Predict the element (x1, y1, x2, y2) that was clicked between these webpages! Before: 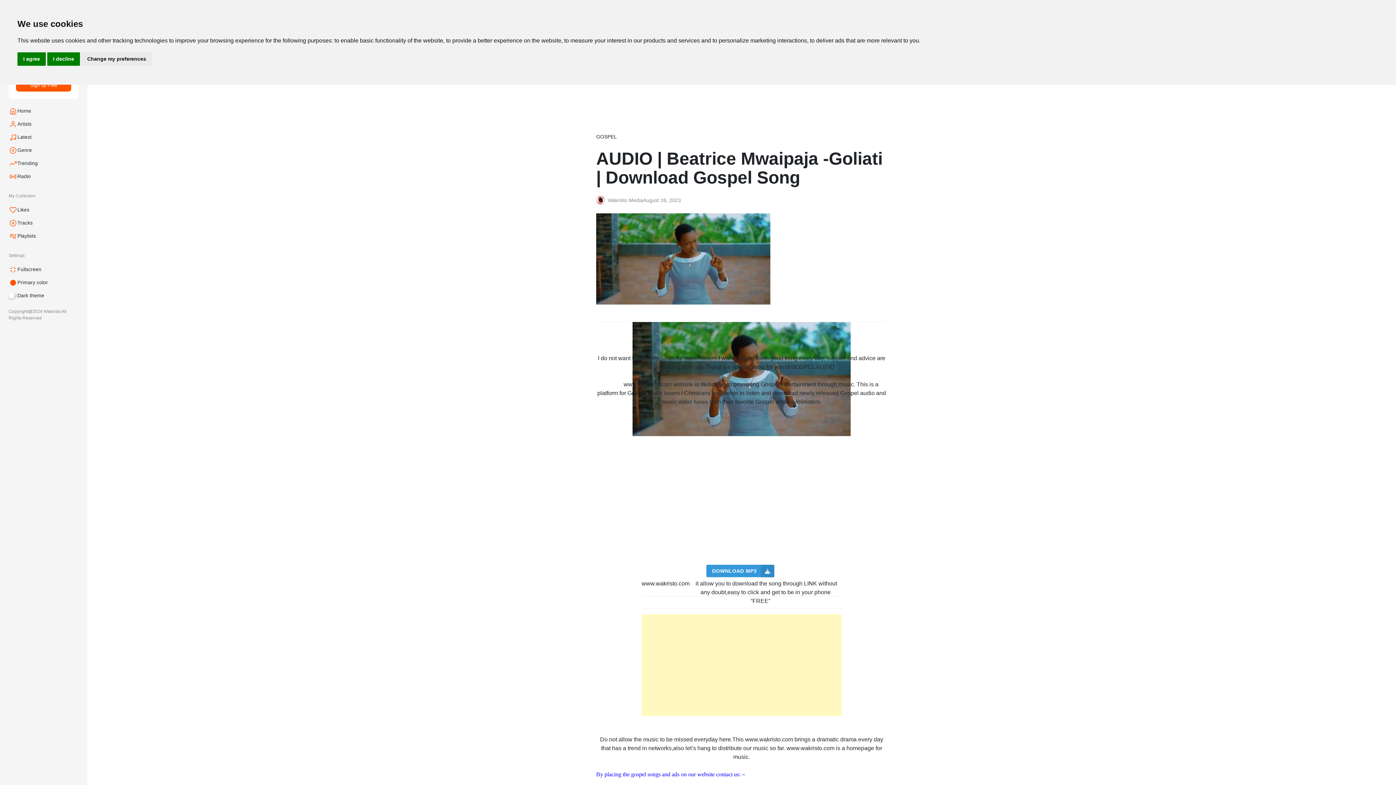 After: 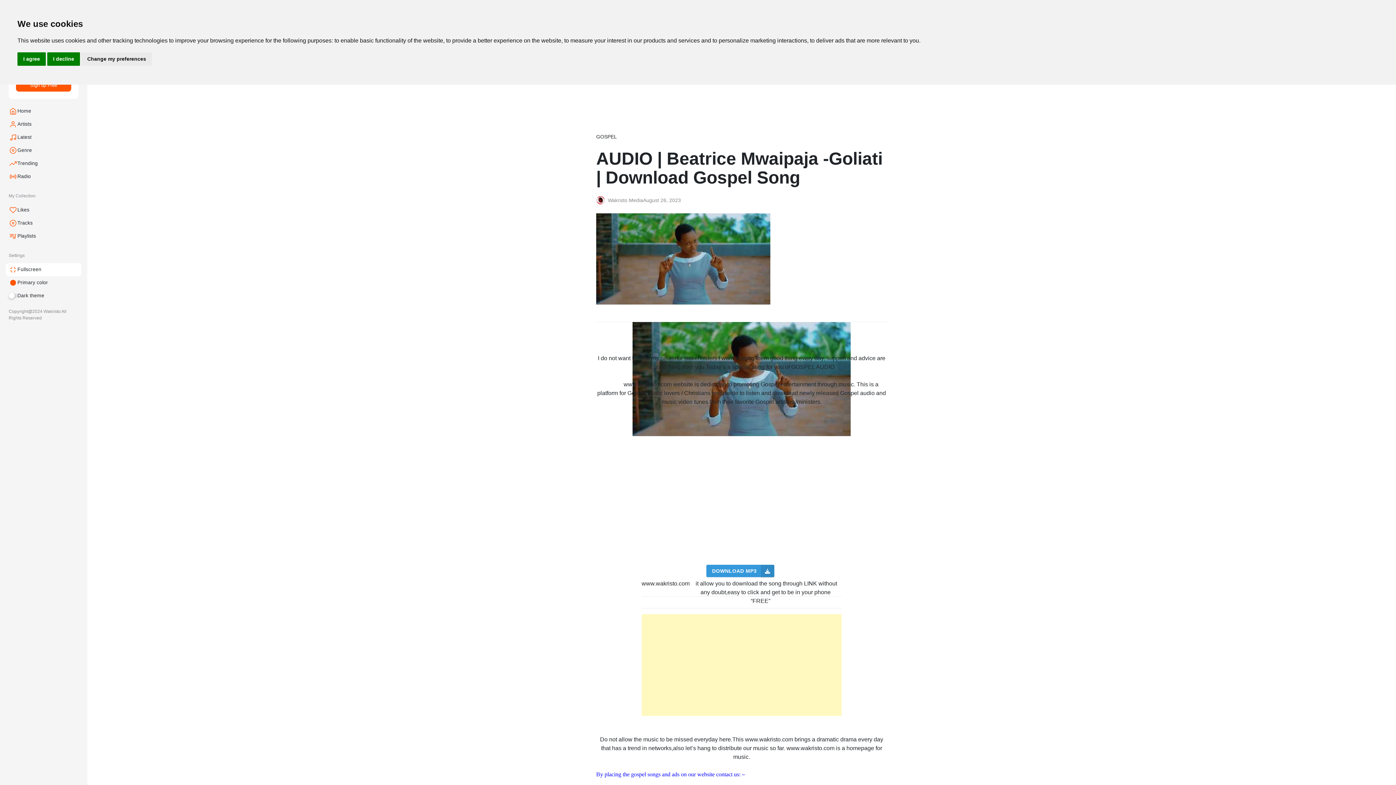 Action: label: Fullscreen bbox: (5, 263, 81, 276)